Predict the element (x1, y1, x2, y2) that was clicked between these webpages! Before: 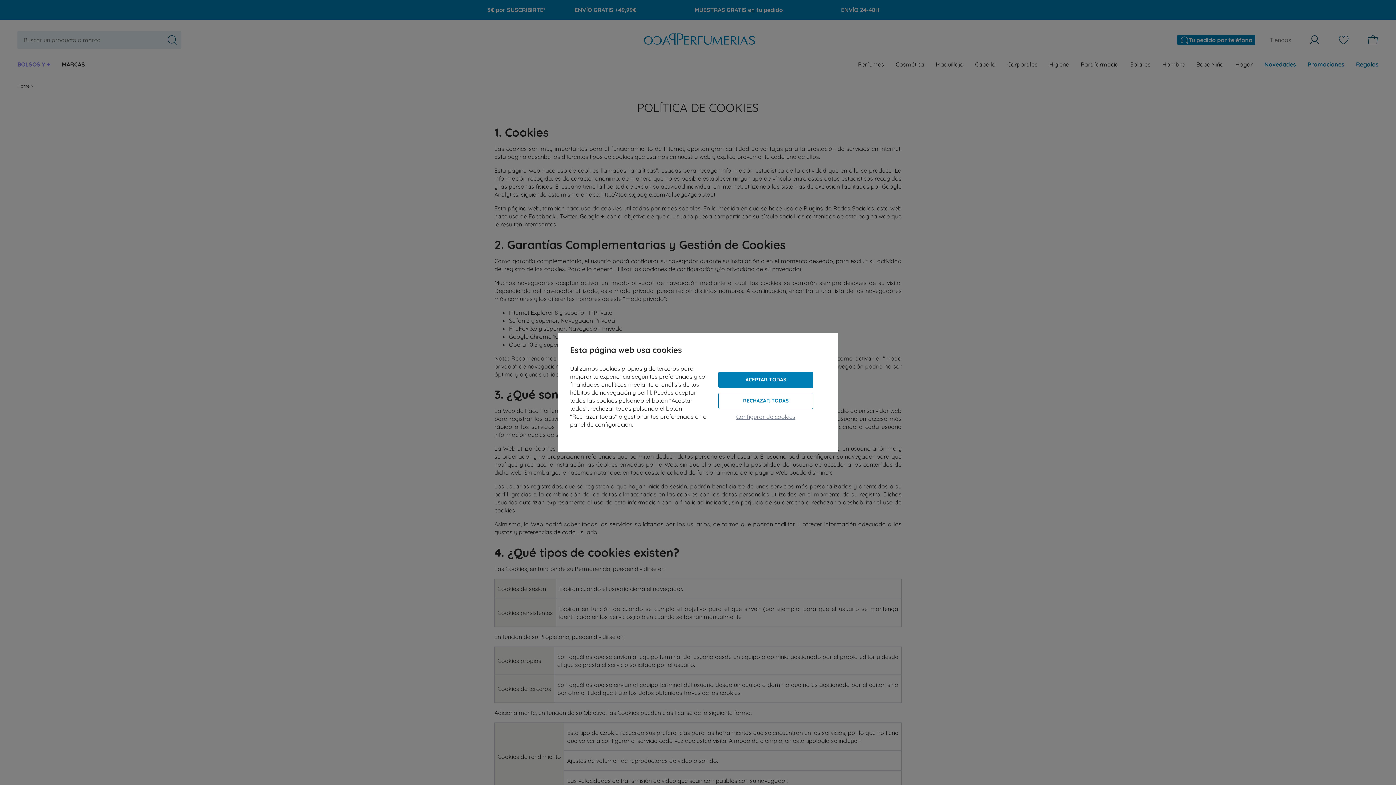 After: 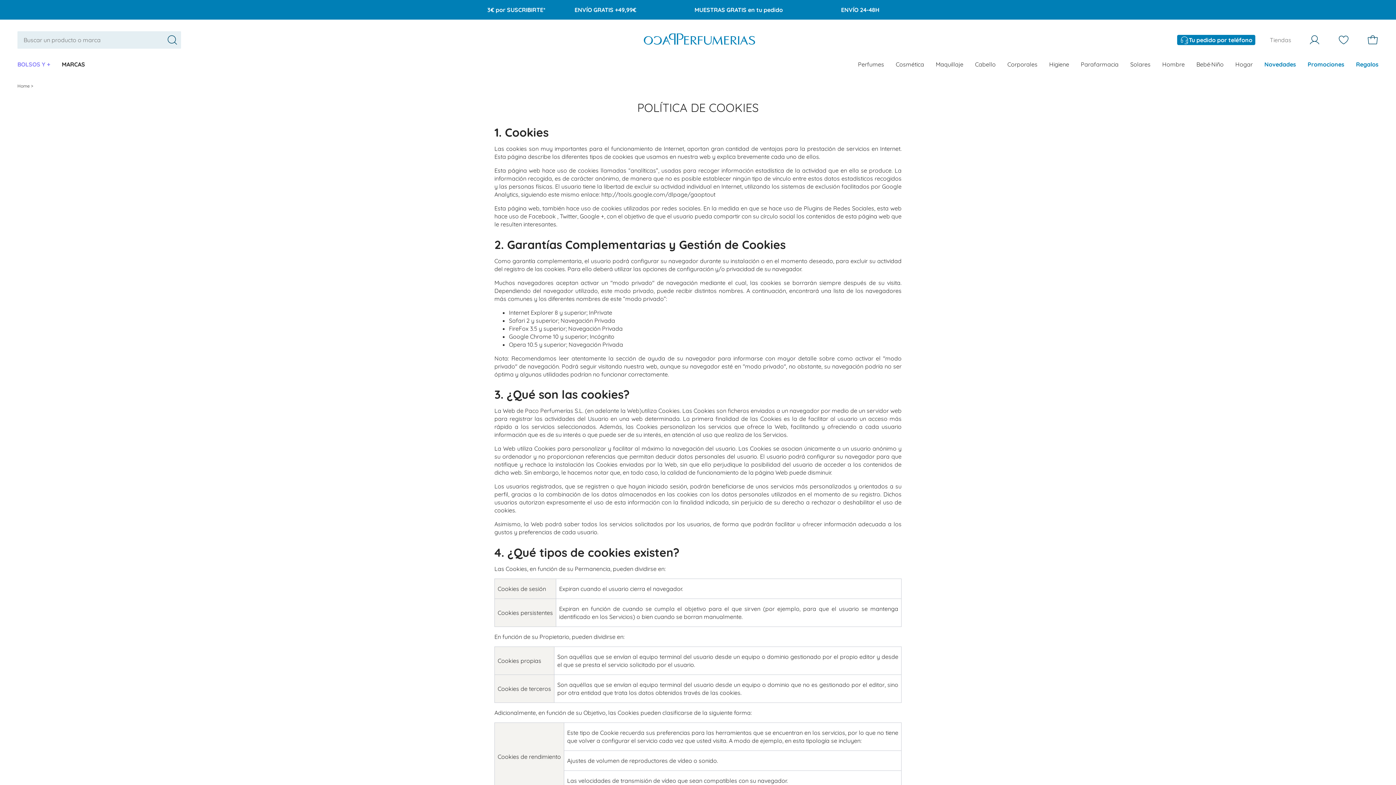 Action: bbox: (718, 371, 813, 388) label: ACEPTAR TODAS